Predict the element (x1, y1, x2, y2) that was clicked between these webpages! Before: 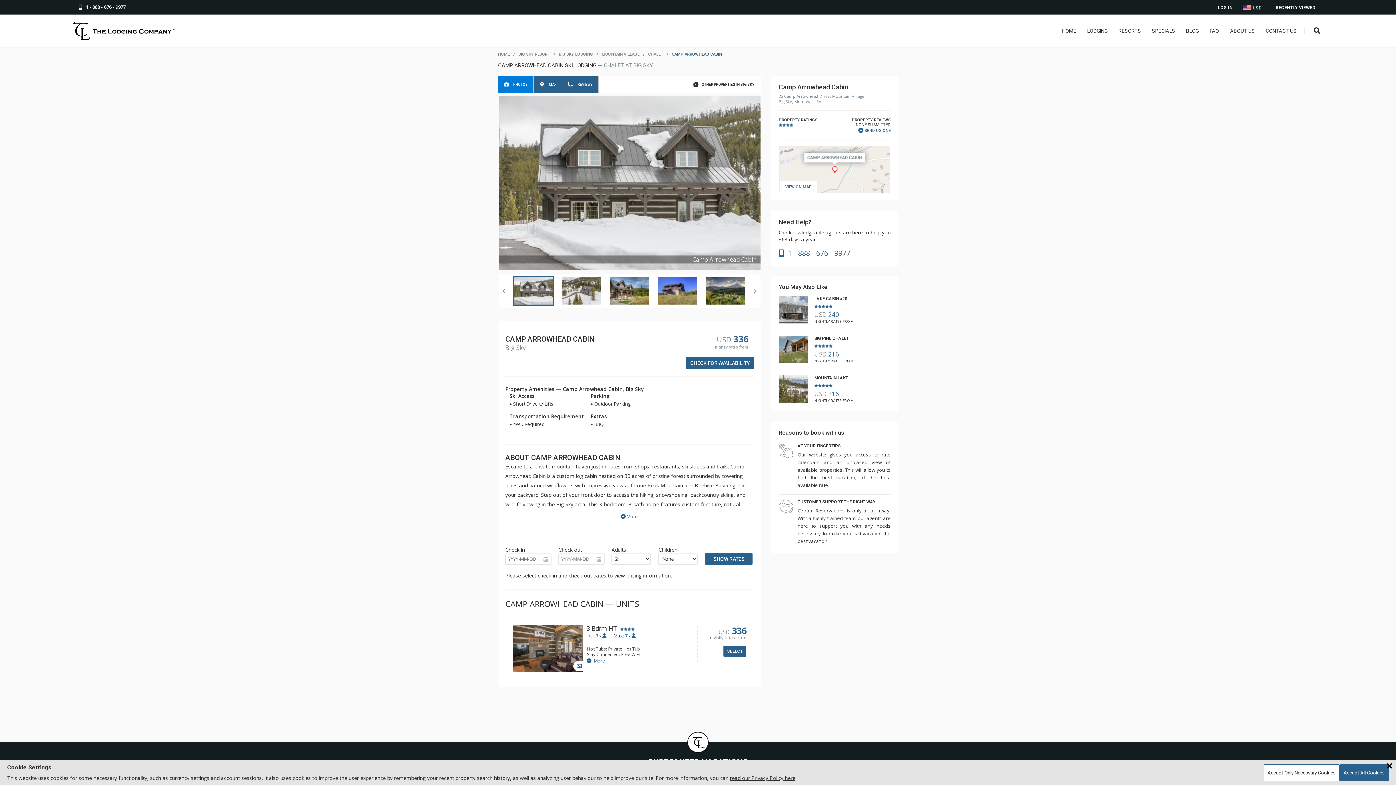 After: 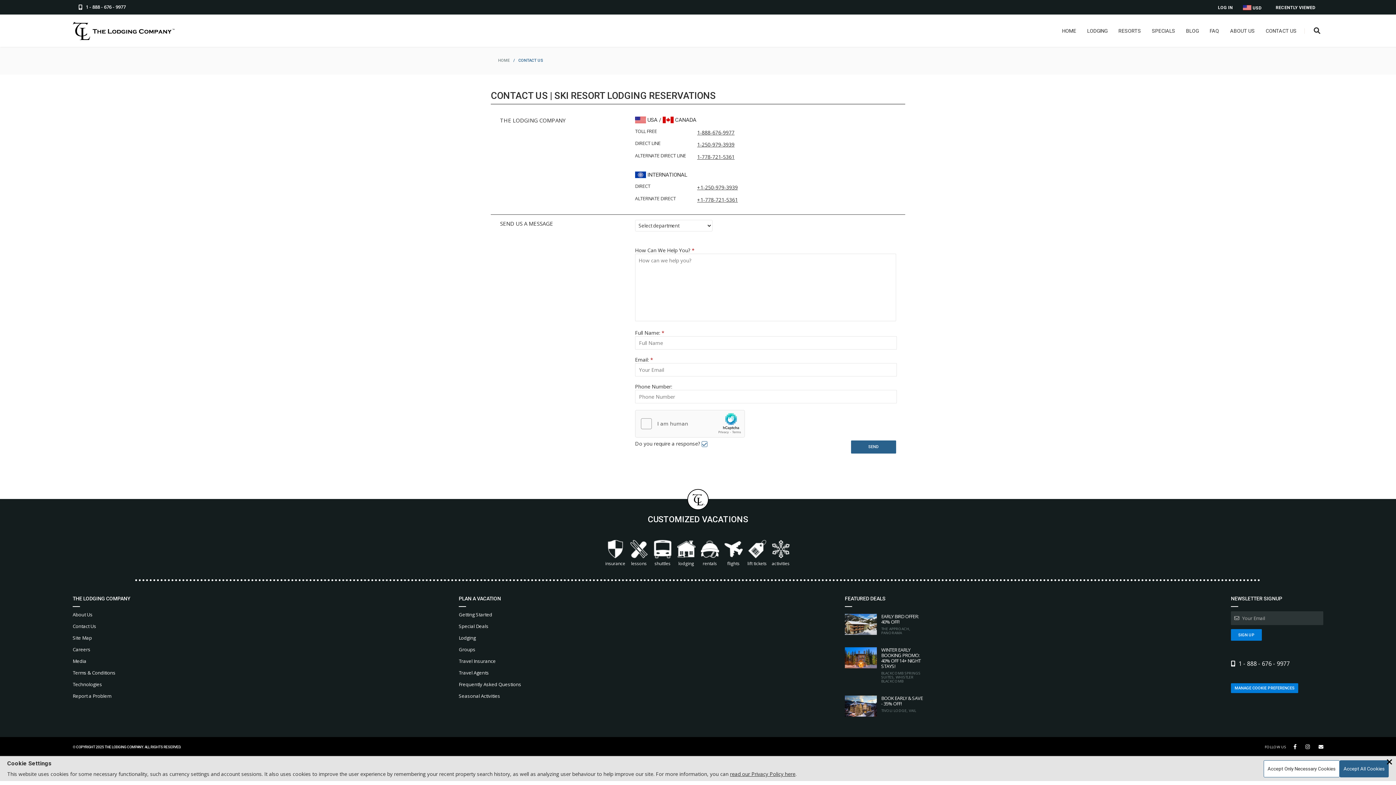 Action: label: CONTACT US bbox: (1266, 28, 1296, 48)